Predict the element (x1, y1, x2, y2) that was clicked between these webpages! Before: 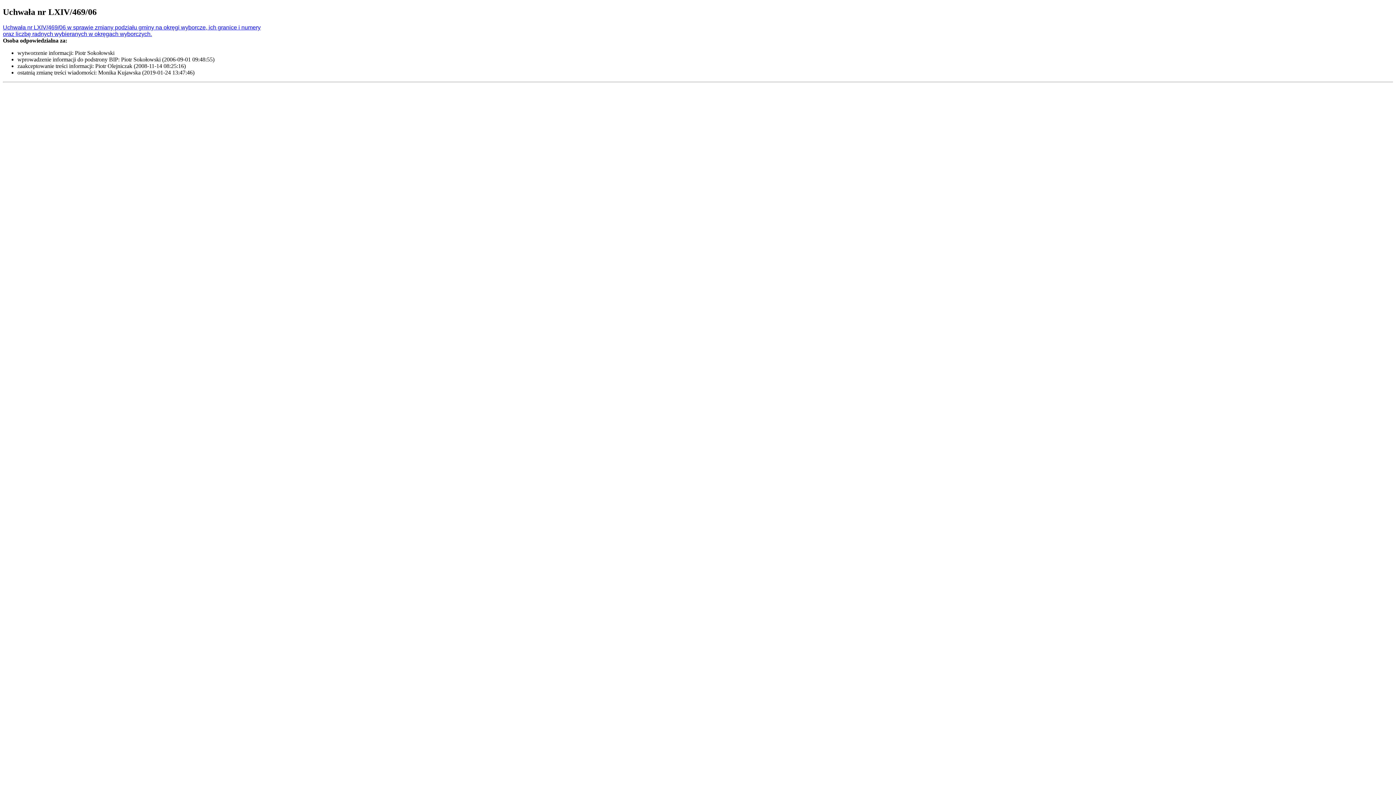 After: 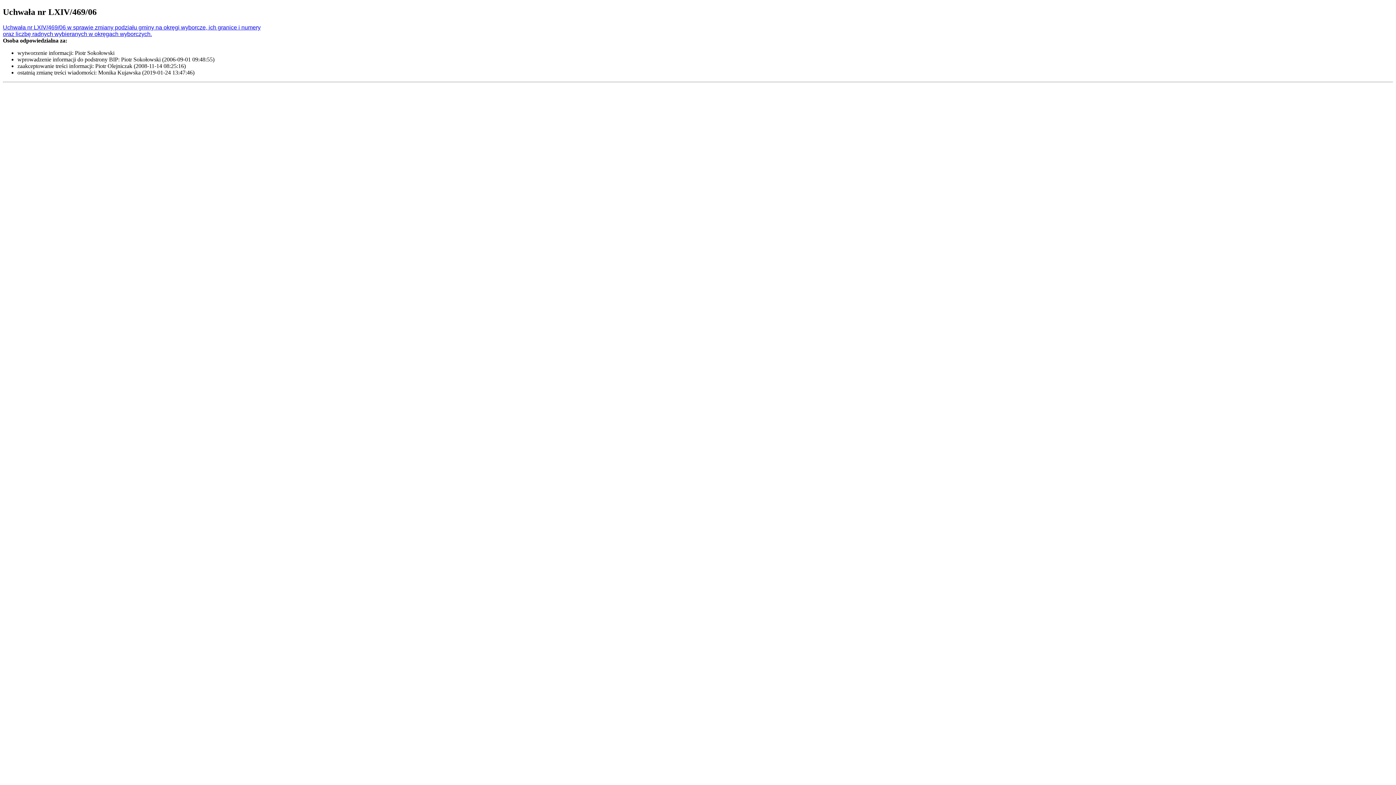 Action: bbox: (2, 24, 260, 37) label: Uchwała nr LXIV/469/06 w sprawie zmiany podziału gminy na okręgi wyborcze, ich granice i numery
oraz liczbę radnych wybieranych w okręgach wyborczych.